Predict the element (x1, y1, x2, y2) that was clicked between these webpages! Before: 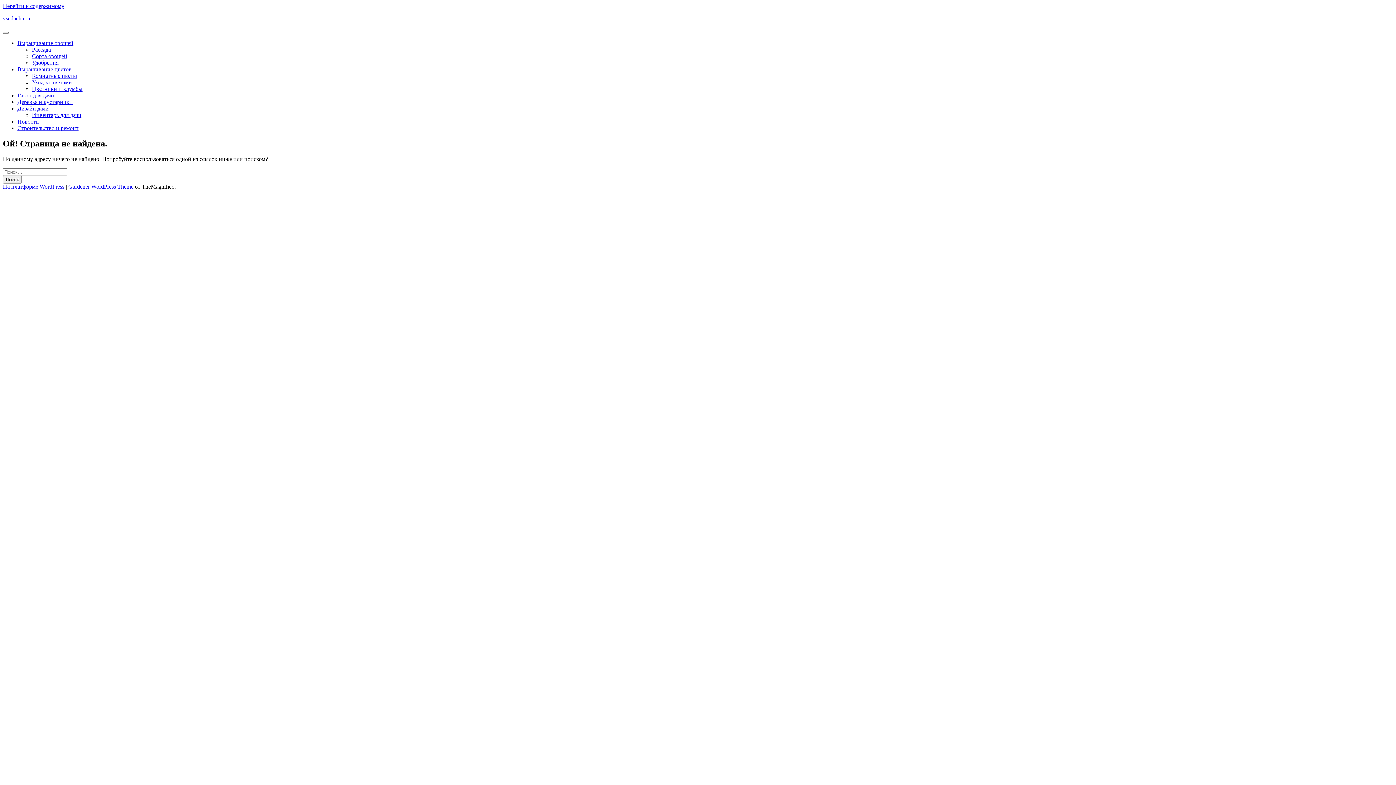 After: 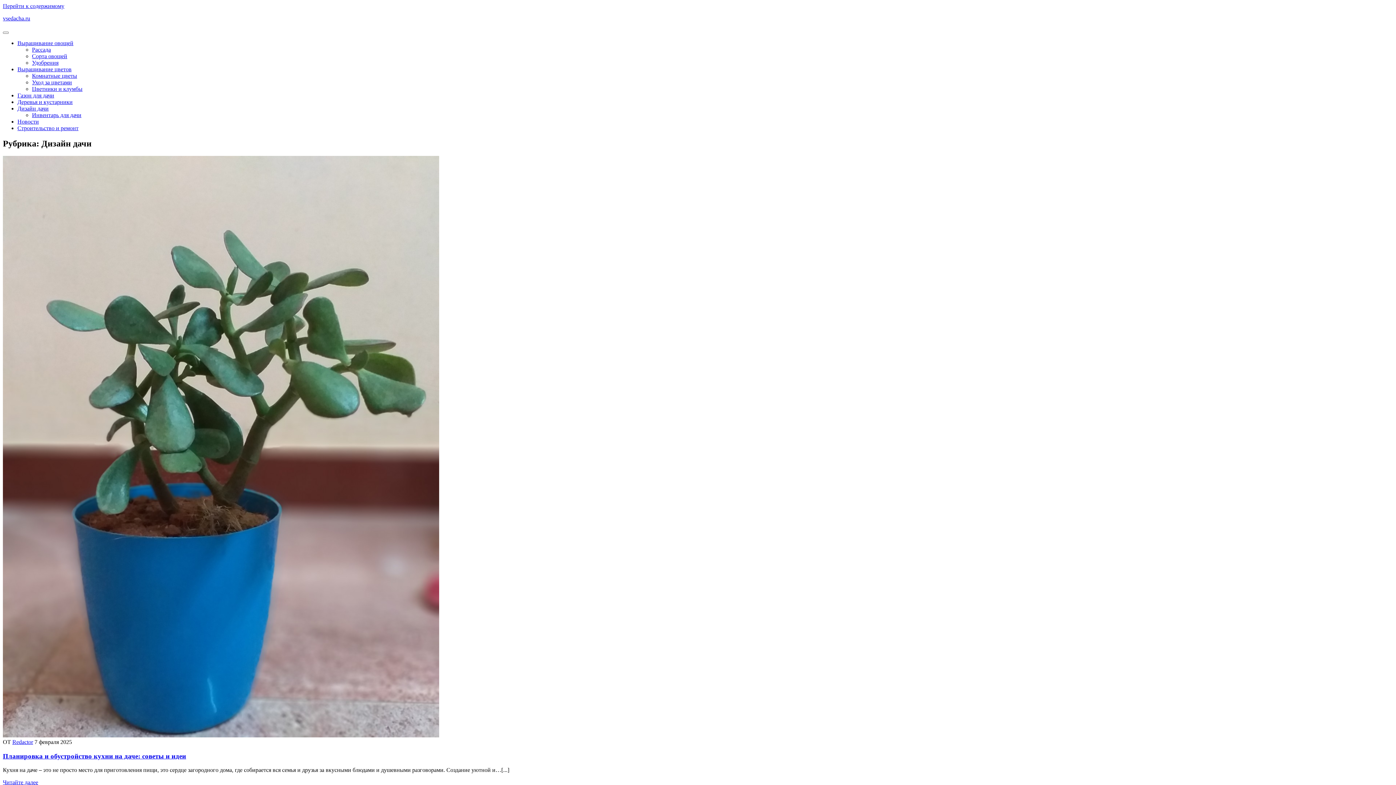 Action: label: Дизайн дачи bbox: (17, 105, 48, 111)